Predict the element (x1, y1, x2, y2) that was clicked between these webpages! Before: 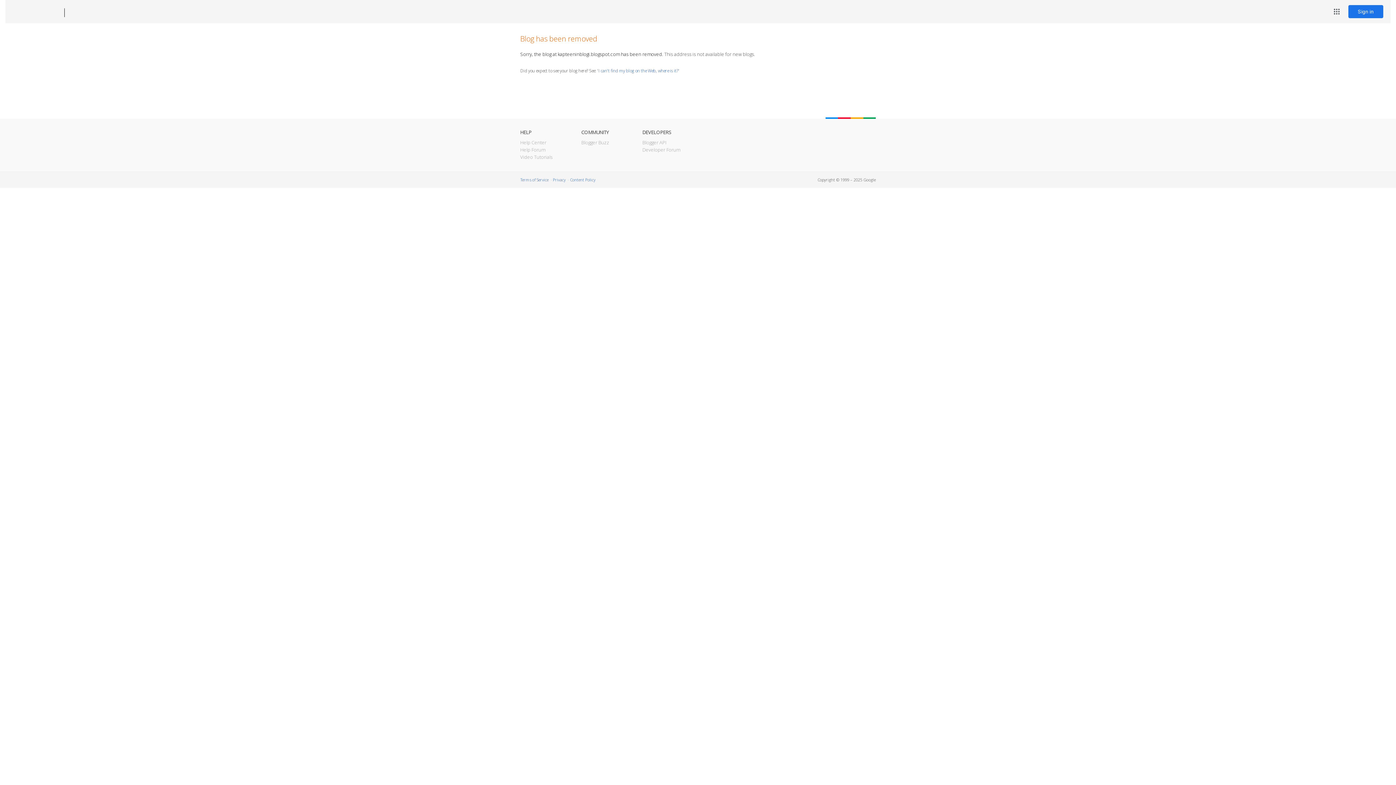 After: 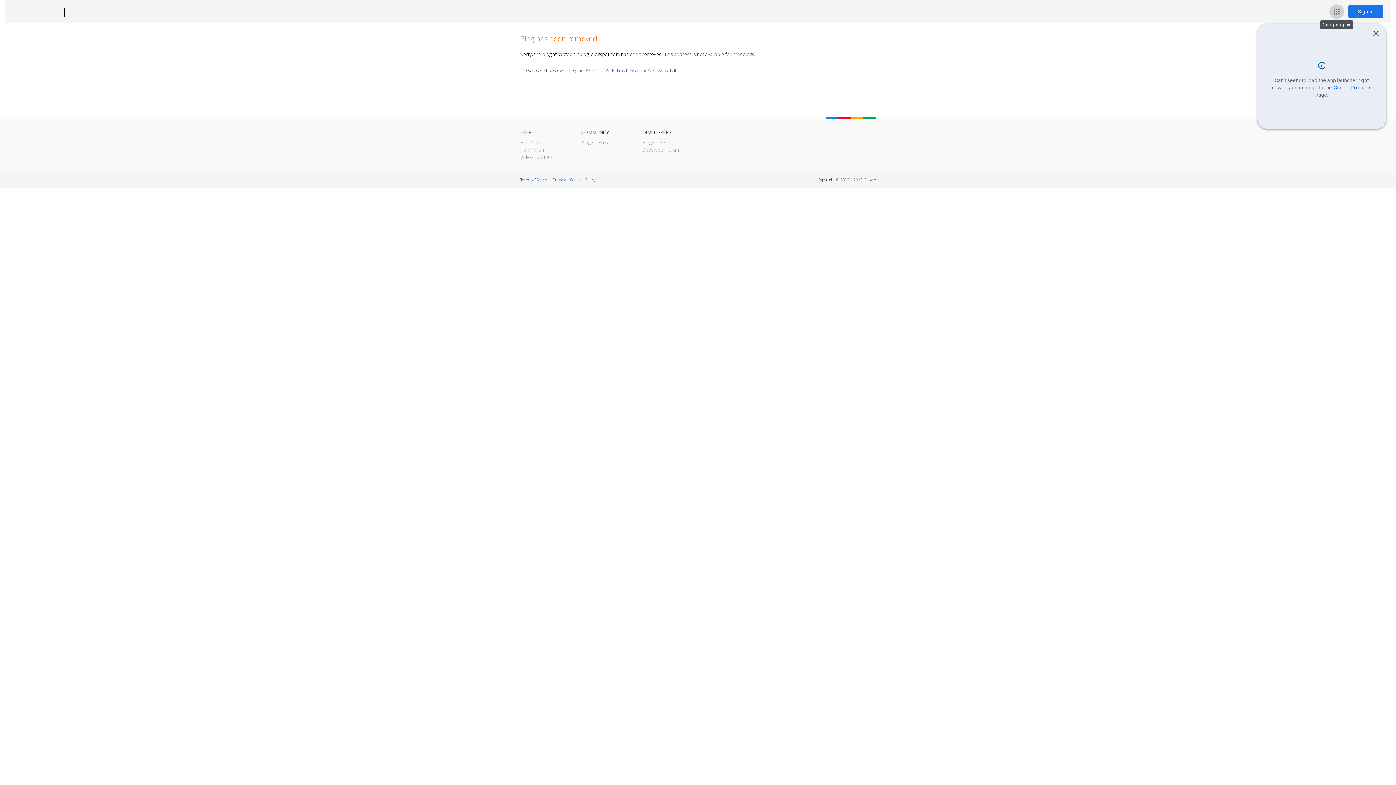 Action: bbox: (1329, 4, 1344, 18) label: Google apps